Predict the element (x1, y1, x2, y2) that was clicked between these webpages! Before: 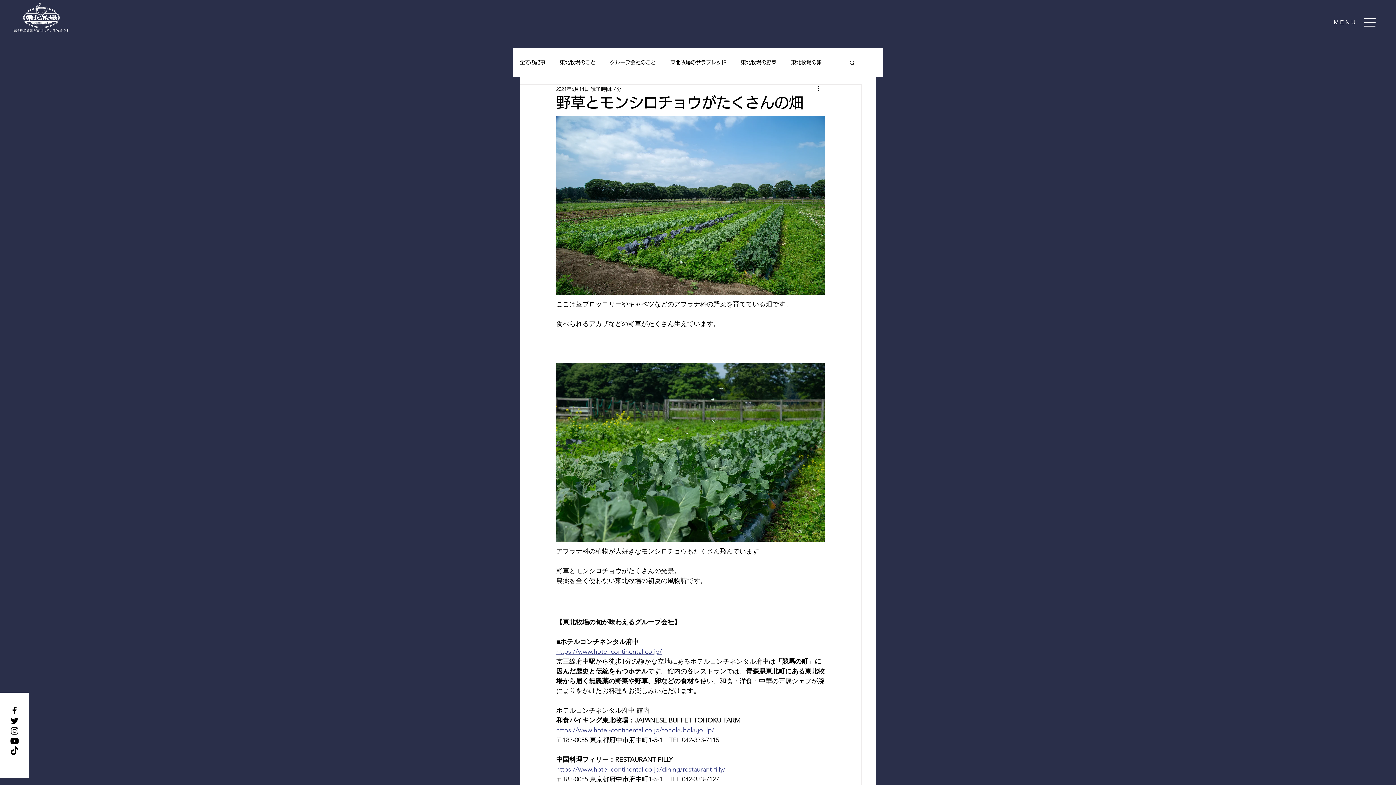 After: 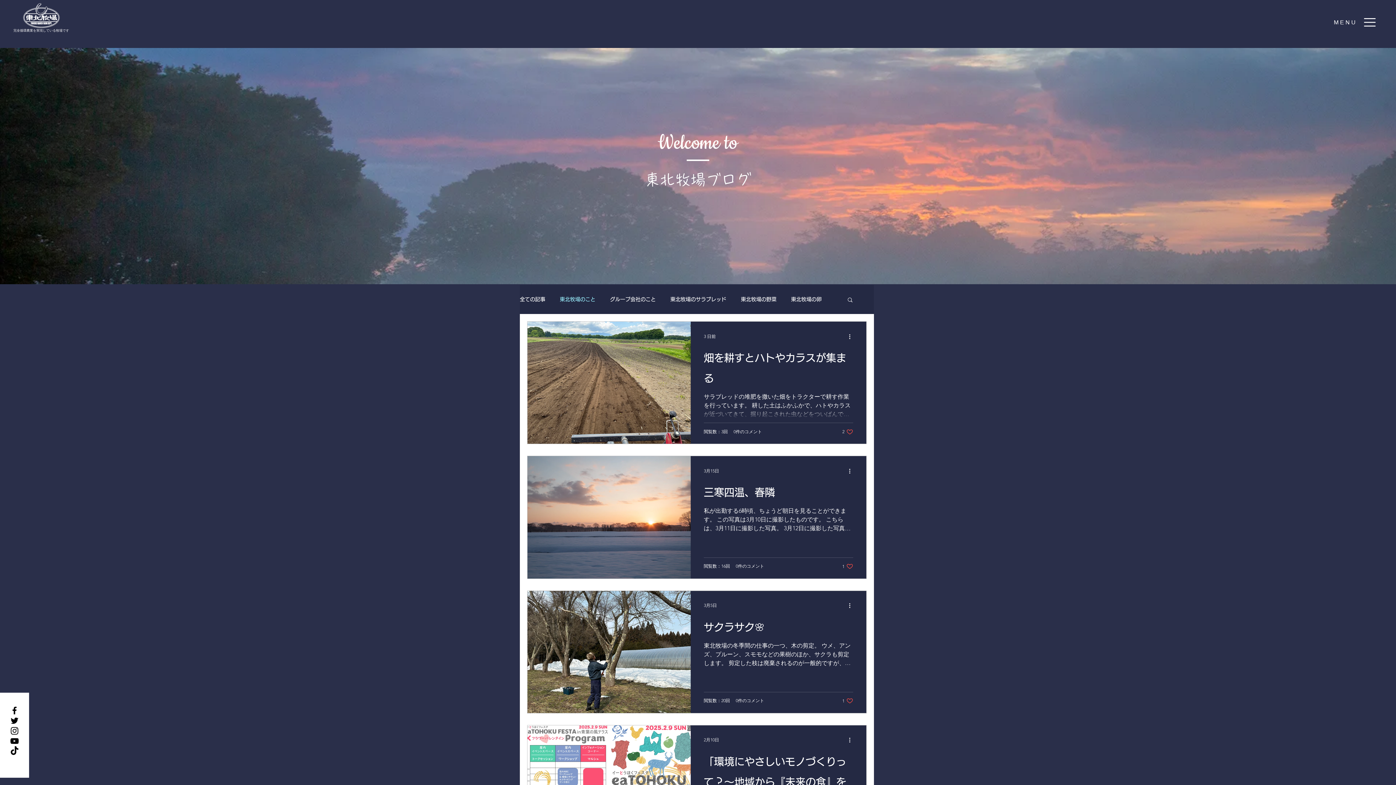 Action: bbox: (560, 59, 595, 65) label: 東北牧場のこと